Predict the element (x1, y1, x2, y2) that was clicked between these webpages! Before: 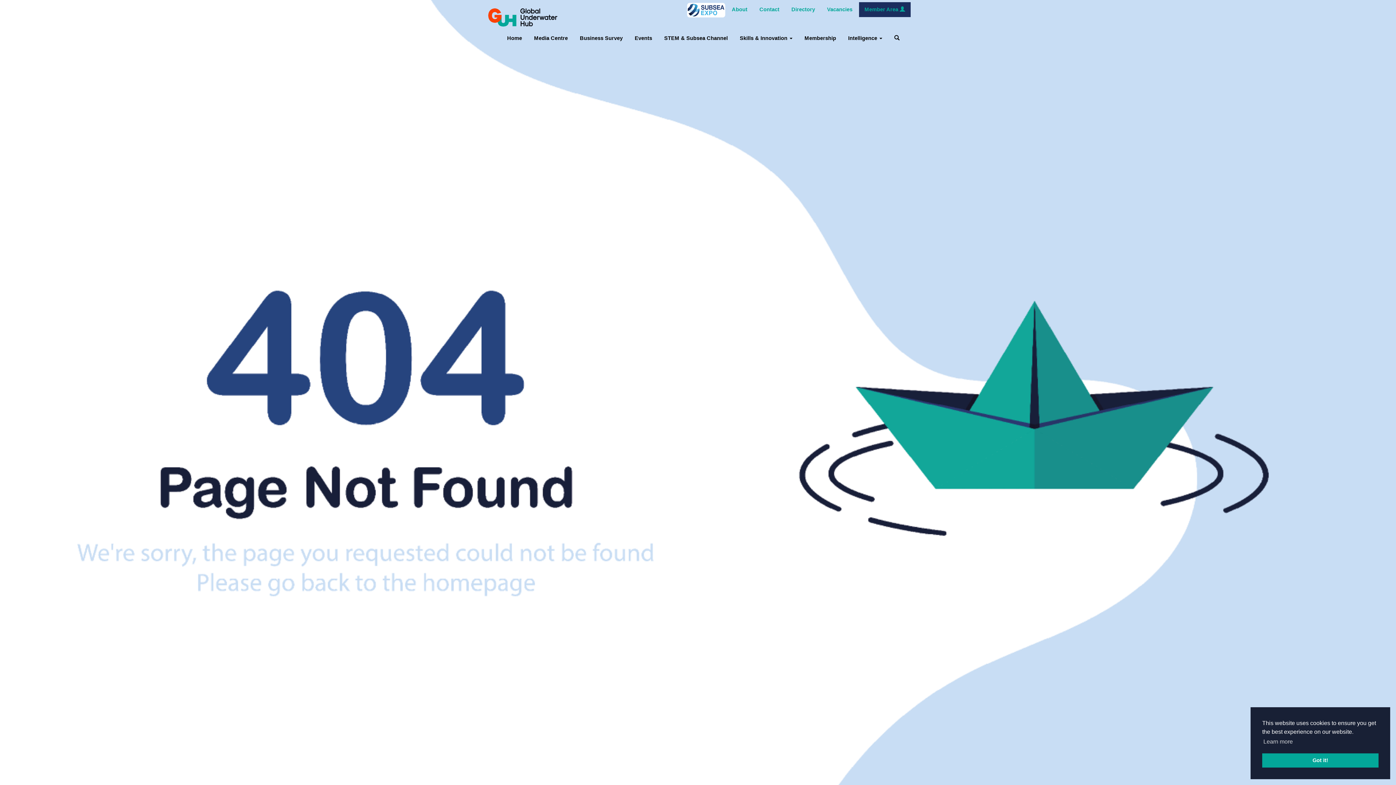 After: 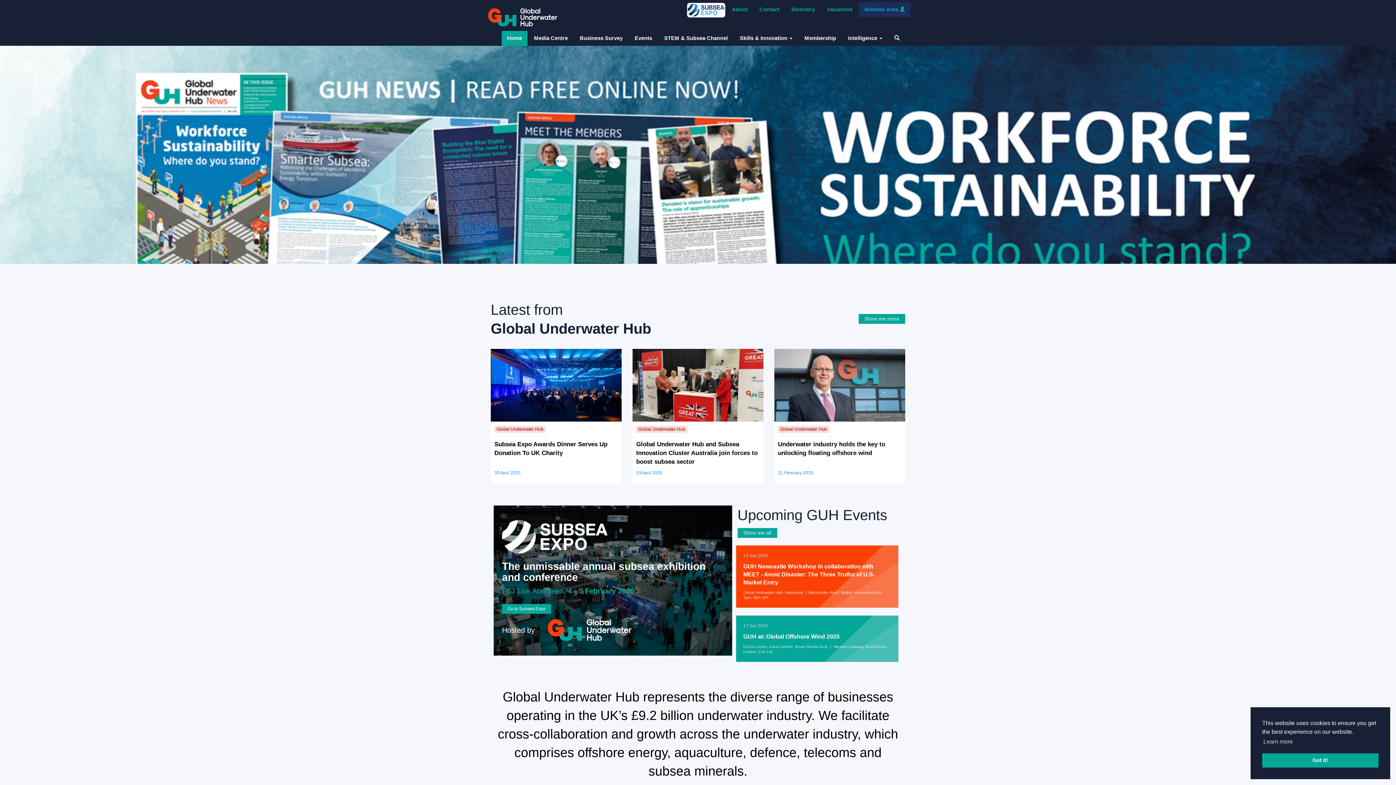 Action: bbox: (488, 11, 557, 21)